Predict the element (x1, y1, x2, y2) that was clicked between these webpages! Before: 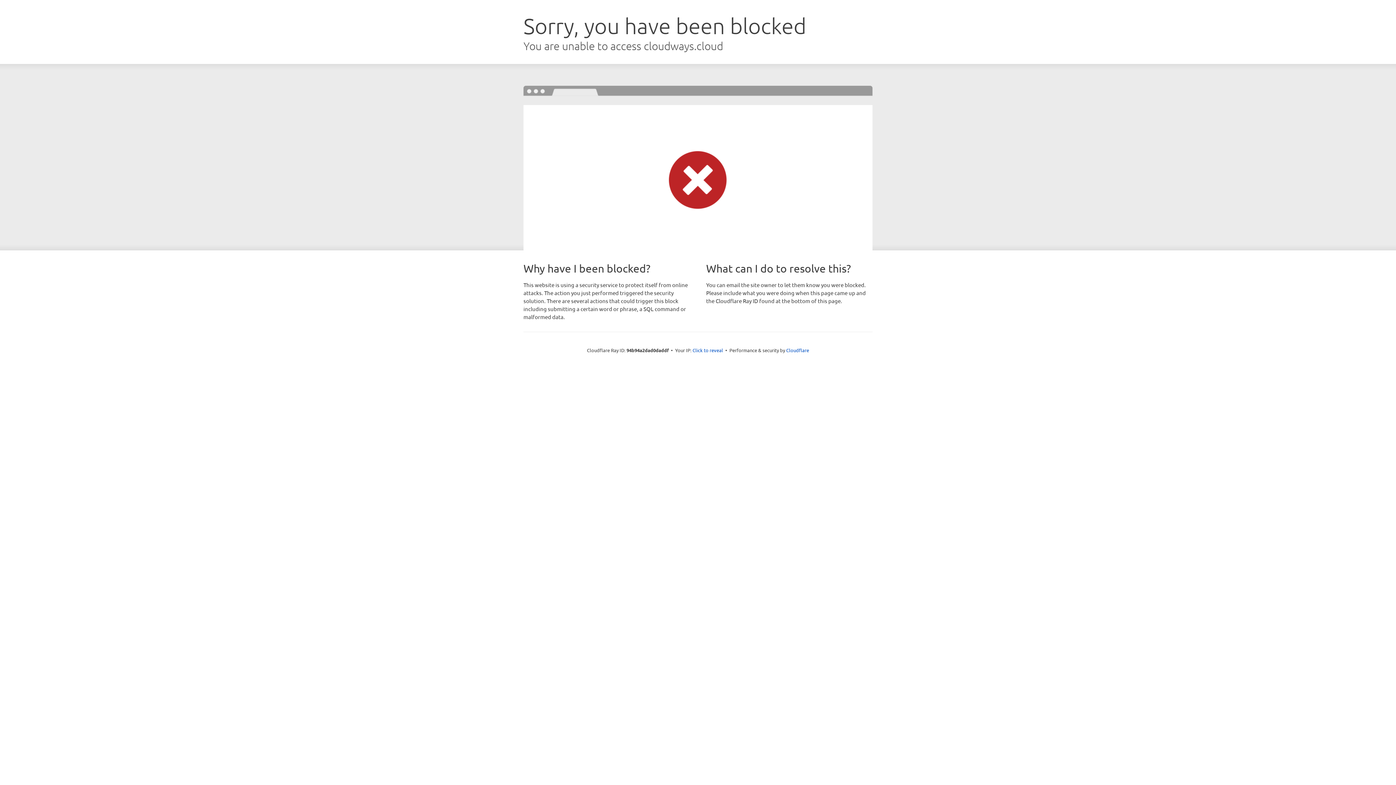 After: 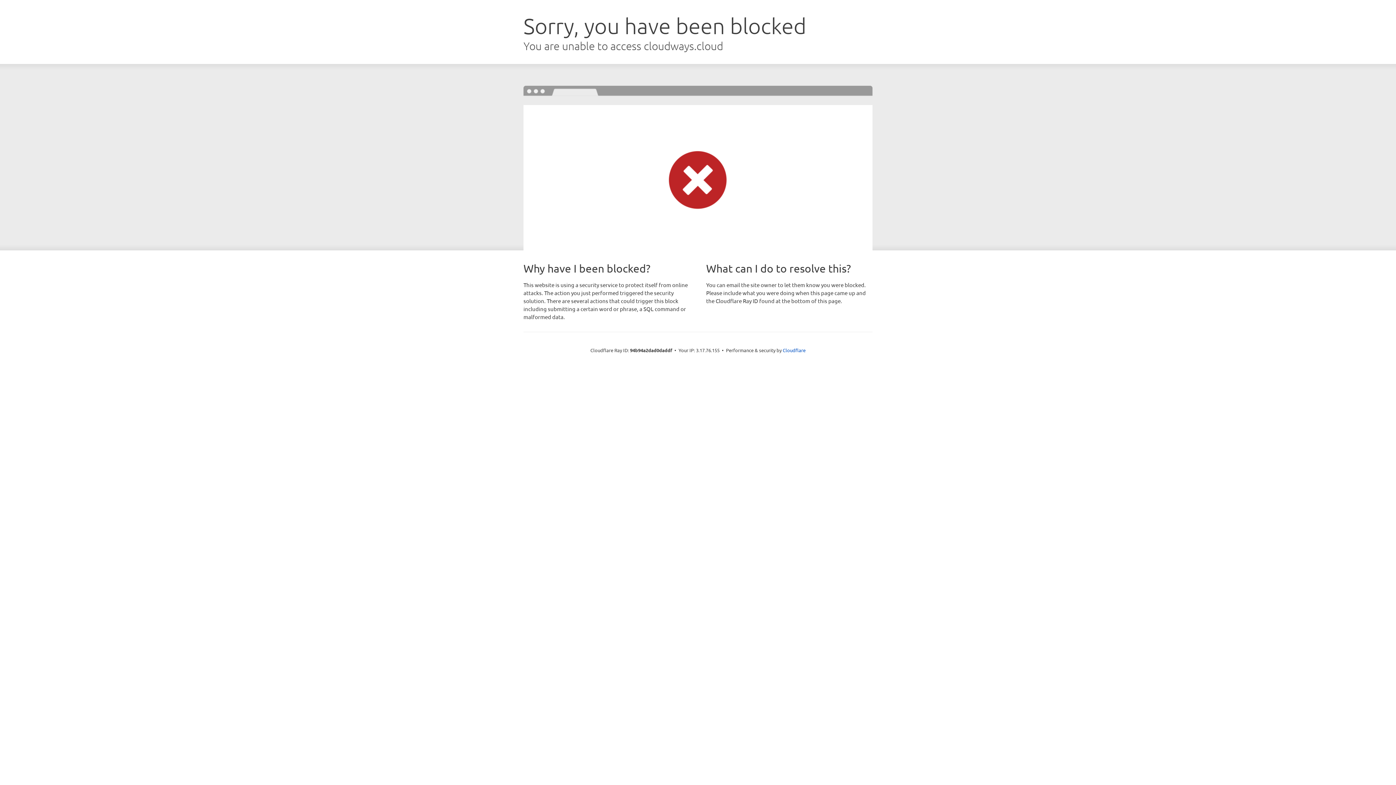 Action: label: Click to reveal bbox: (692, 346, 723, 353)